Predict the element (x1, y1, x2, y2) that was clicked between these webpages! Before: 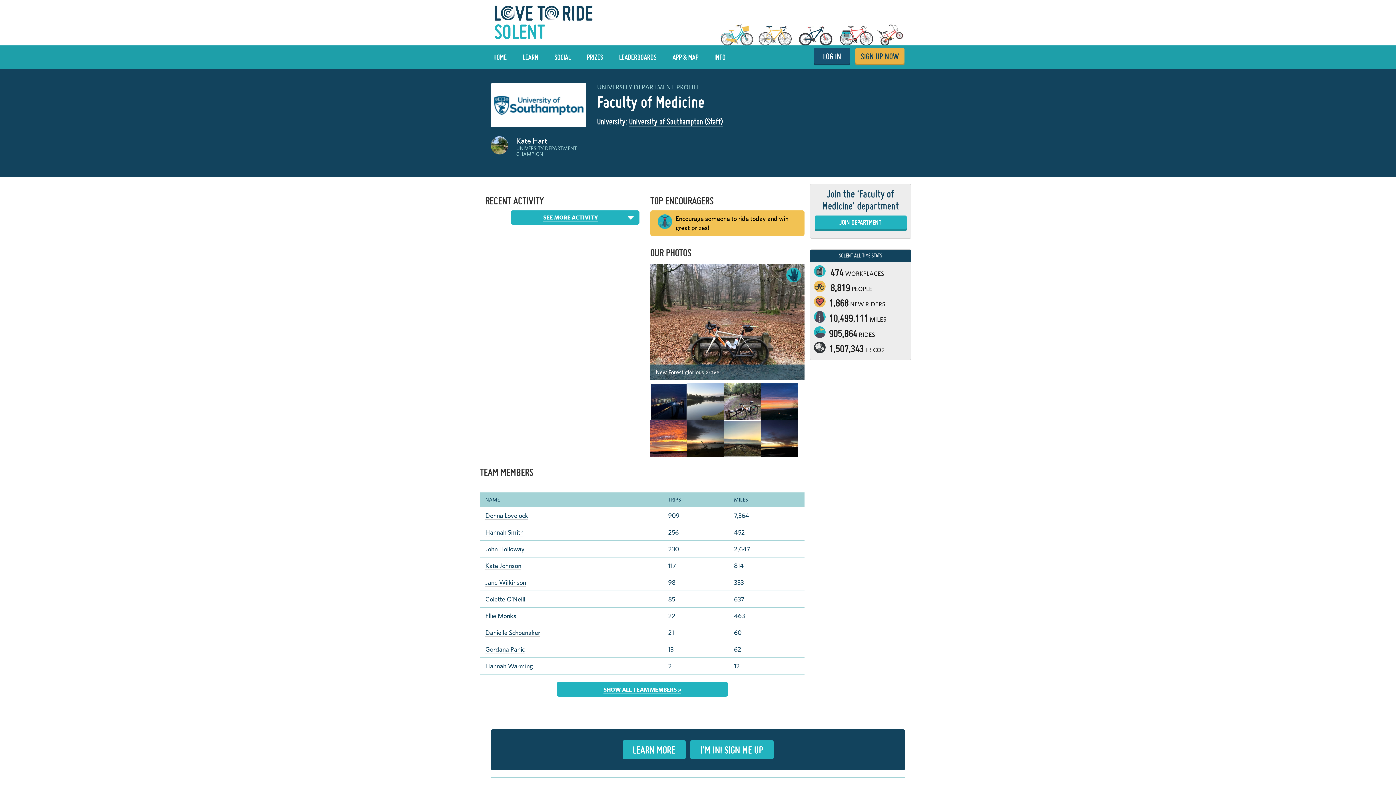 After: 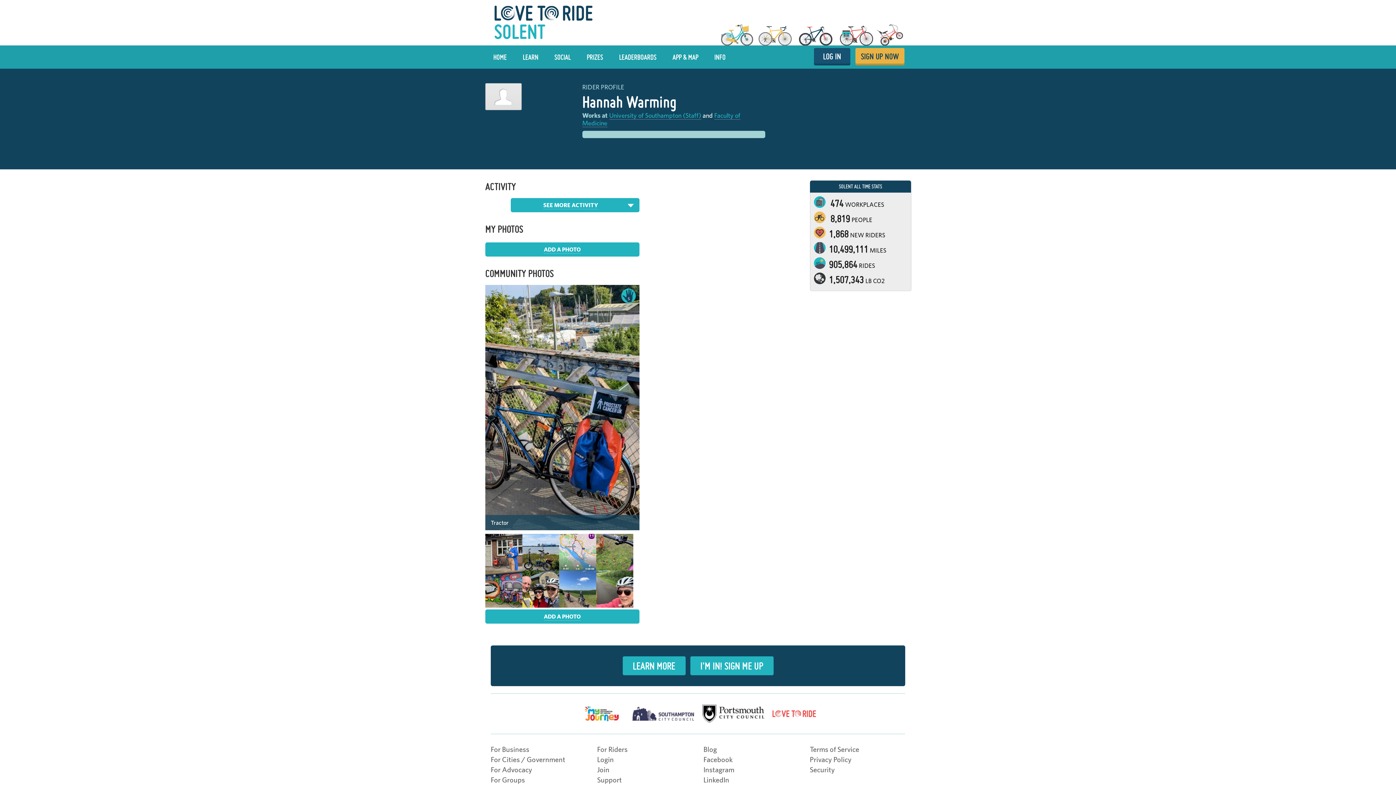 Action: label: Hannah Warming bbox: (485, 662, 533, 670)